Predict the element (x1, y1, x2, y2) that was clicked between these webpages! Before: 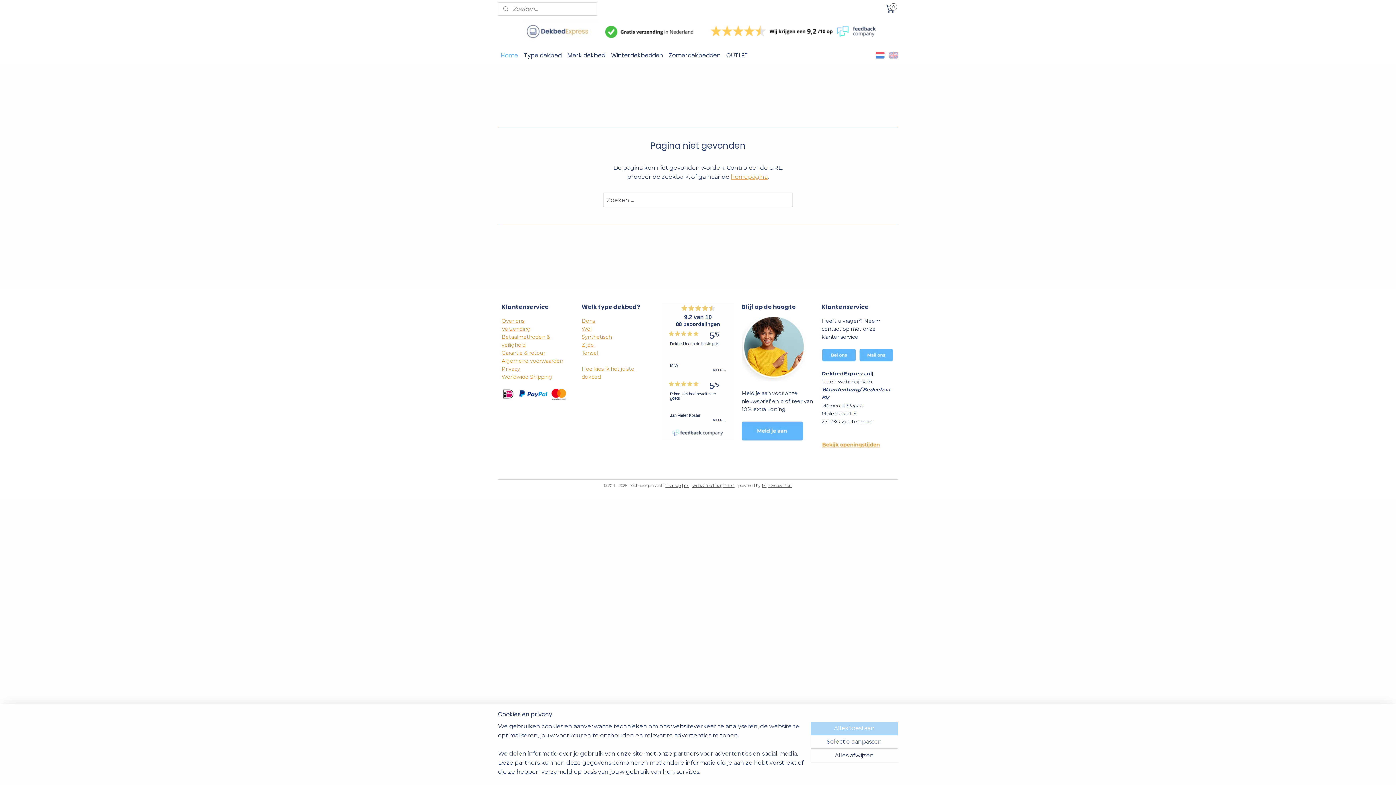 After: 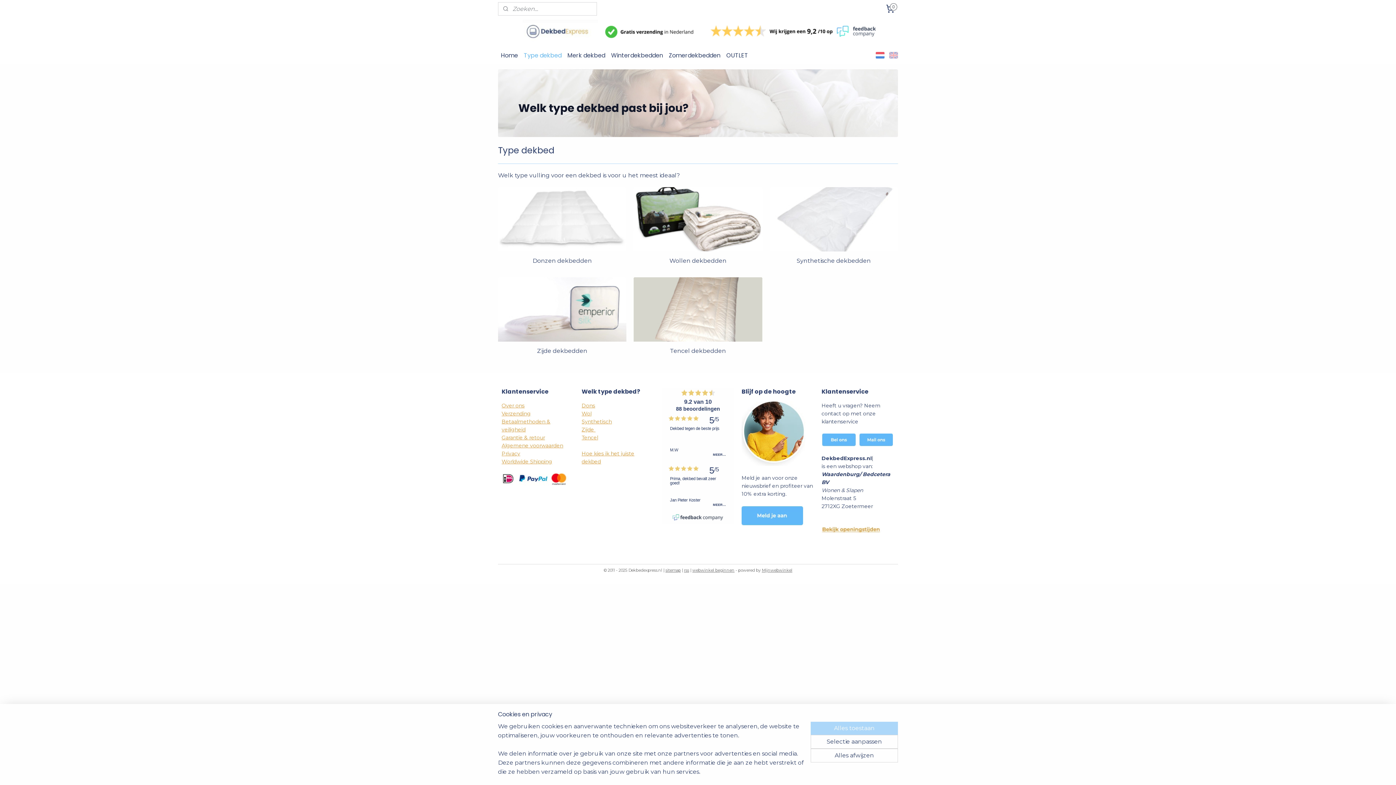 Action: bbox: (521, 46, 564, 64) label: Type dekbed